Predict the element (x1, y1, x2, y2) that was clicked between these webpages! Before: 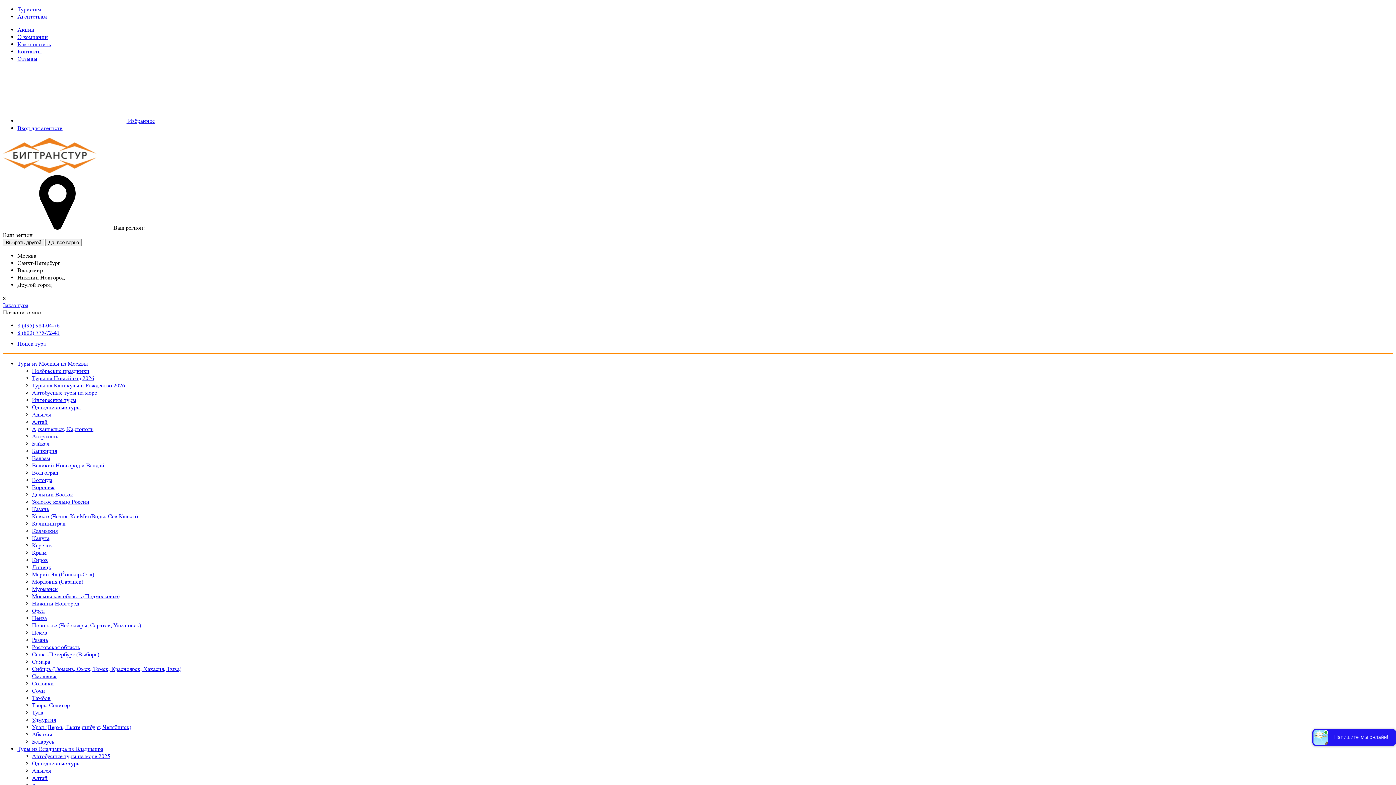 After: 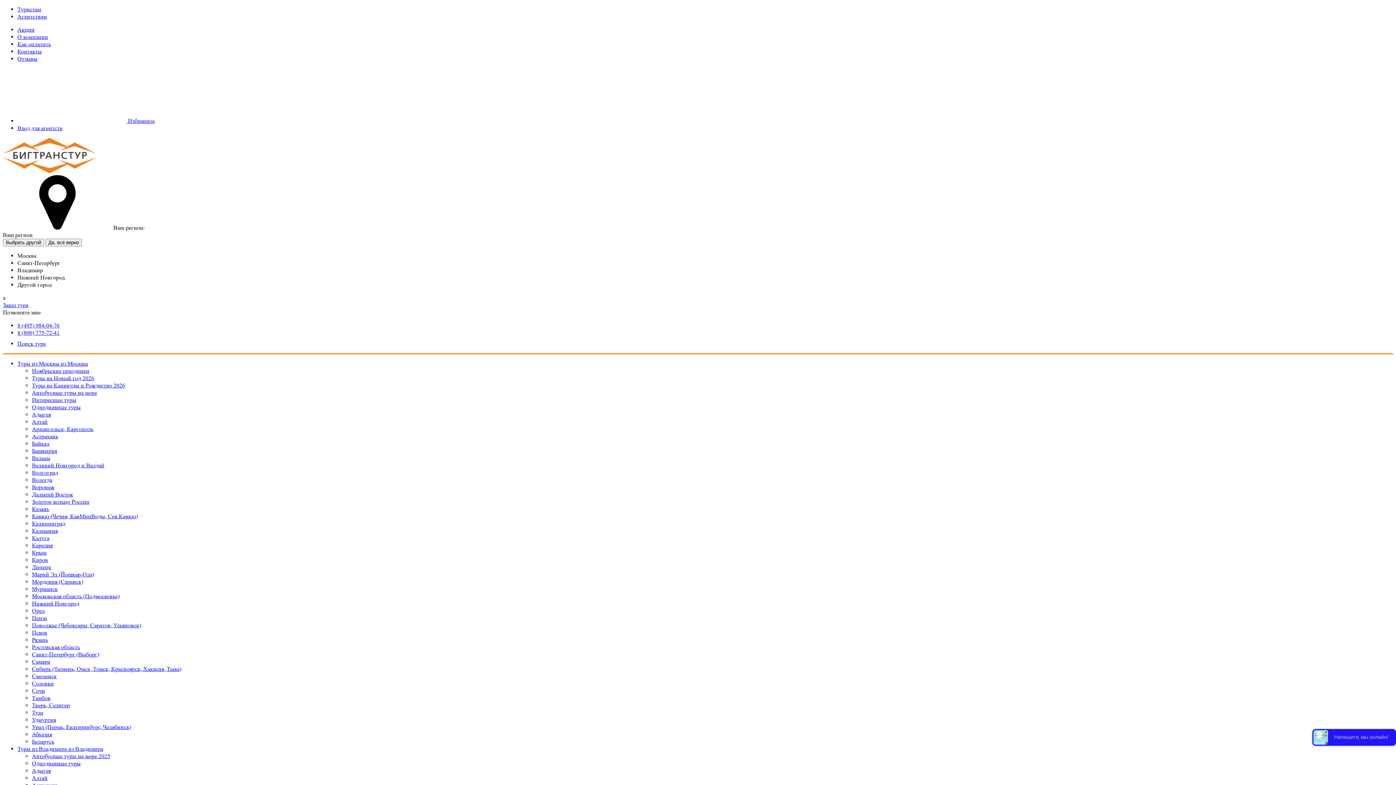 Action: label: Беларусь bbox: (32, 738, 54, 745)